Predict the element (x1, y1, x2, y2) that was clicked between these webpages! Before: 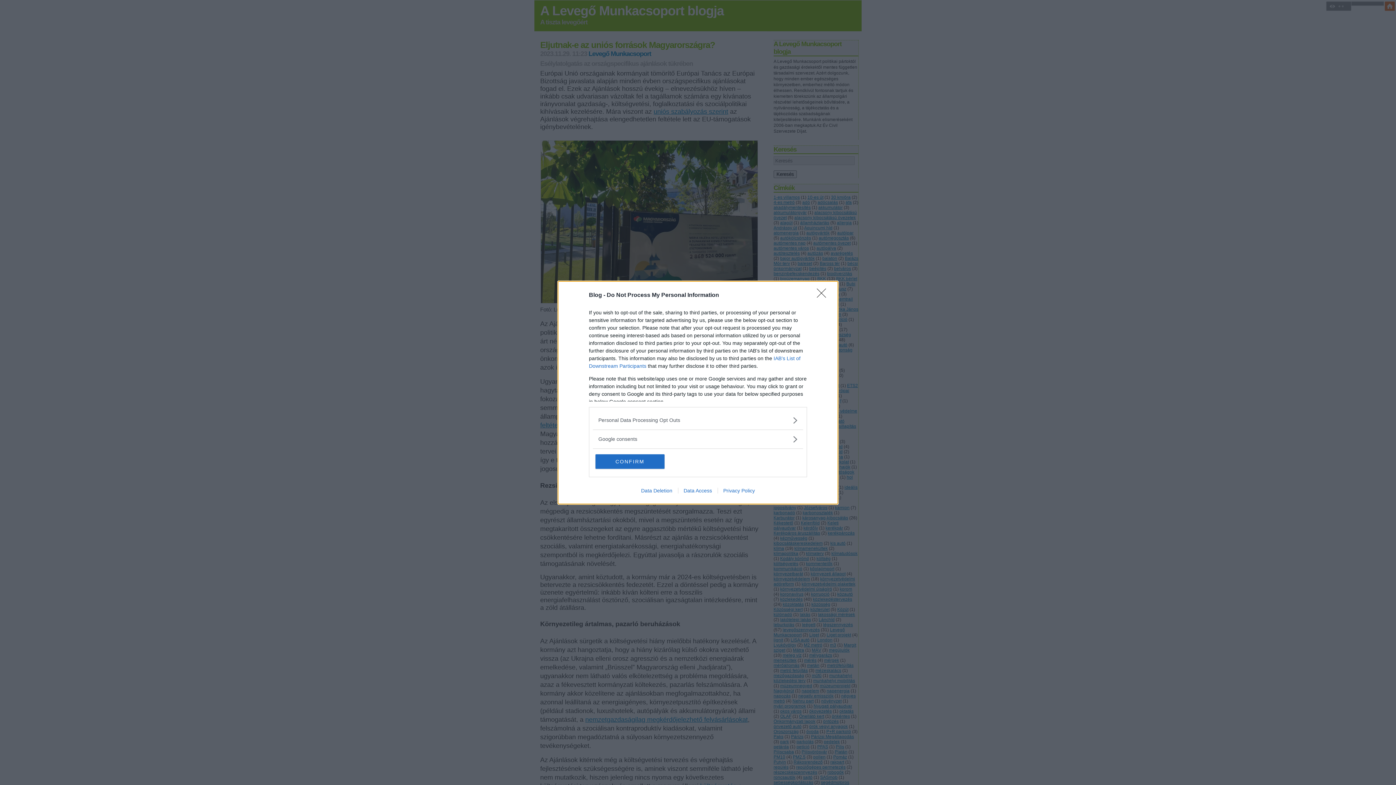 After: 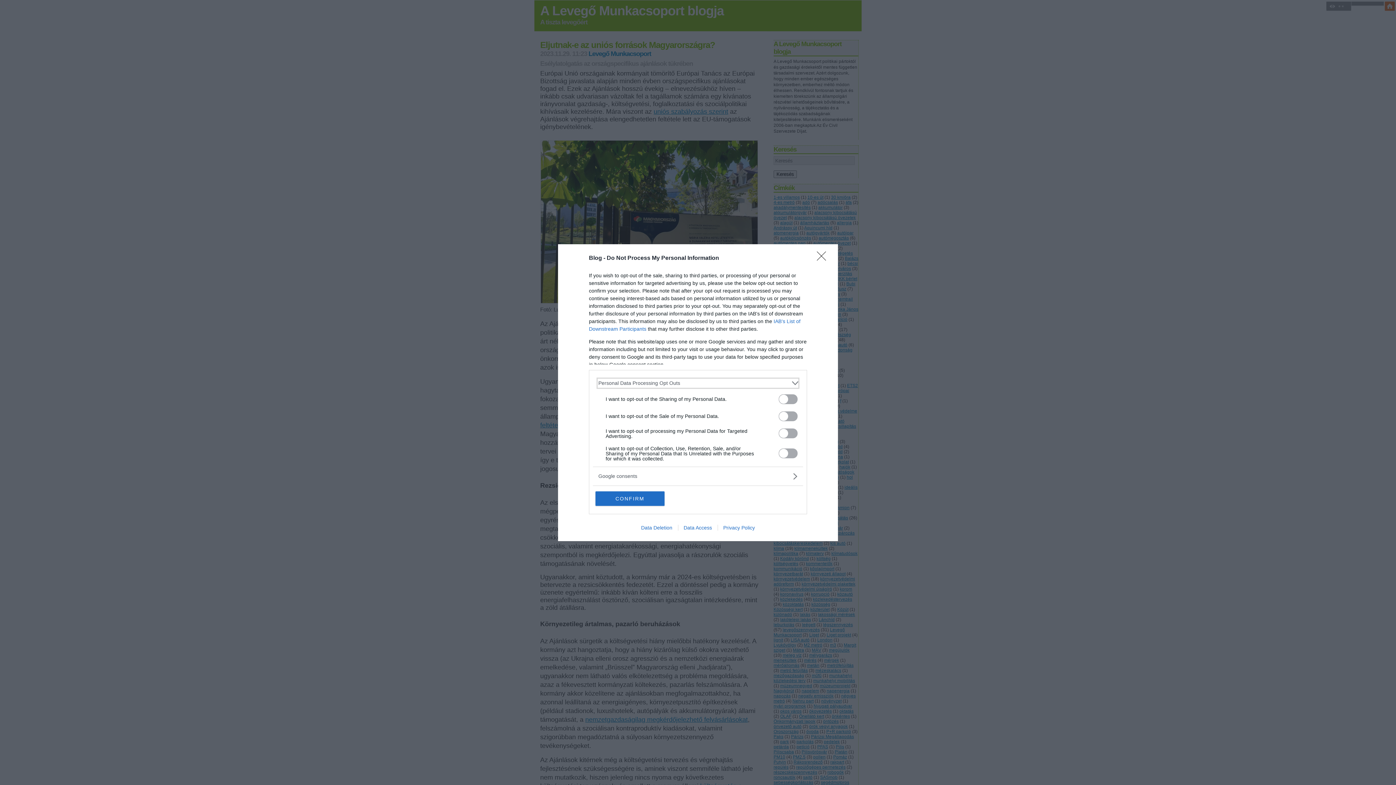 Action: bbox: (598, 416, 797, 424) label: Opt-Outs